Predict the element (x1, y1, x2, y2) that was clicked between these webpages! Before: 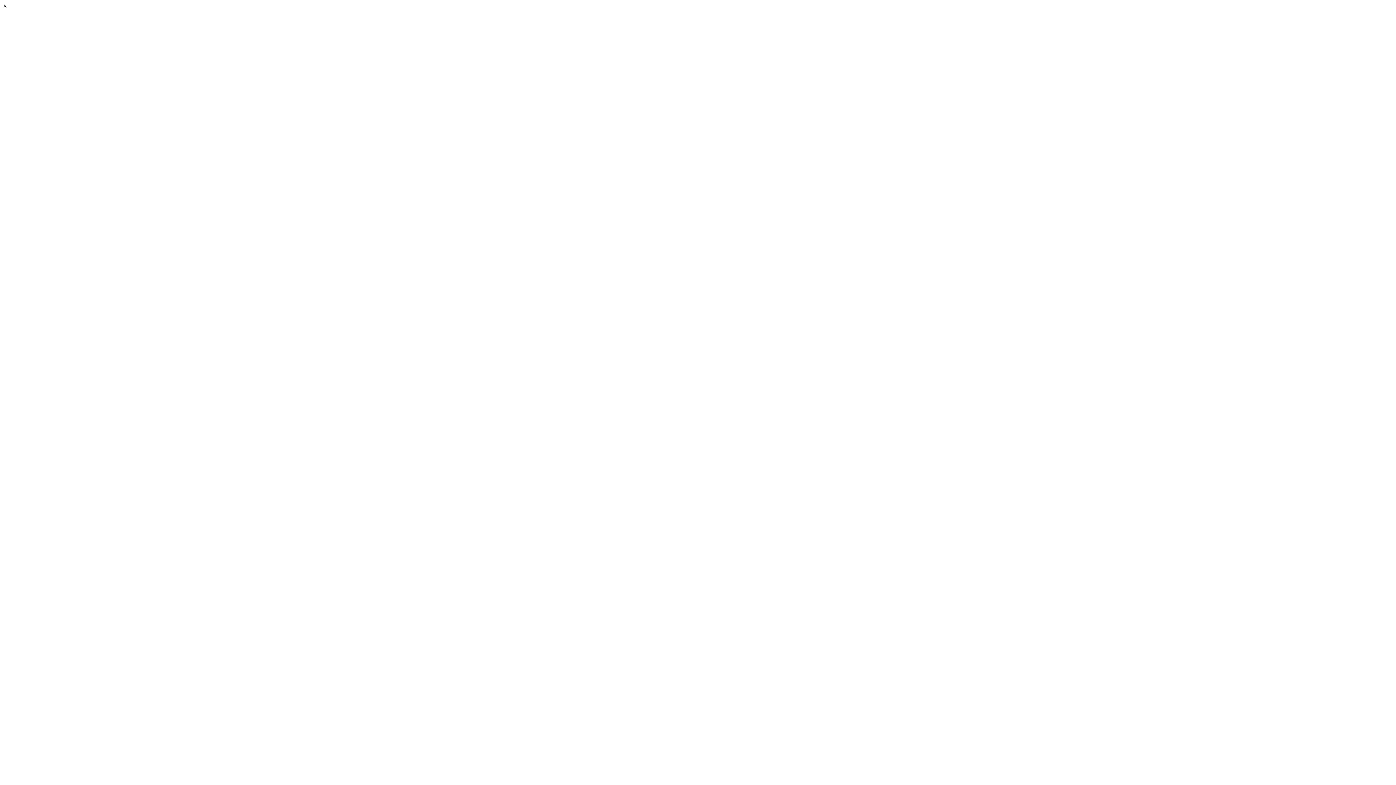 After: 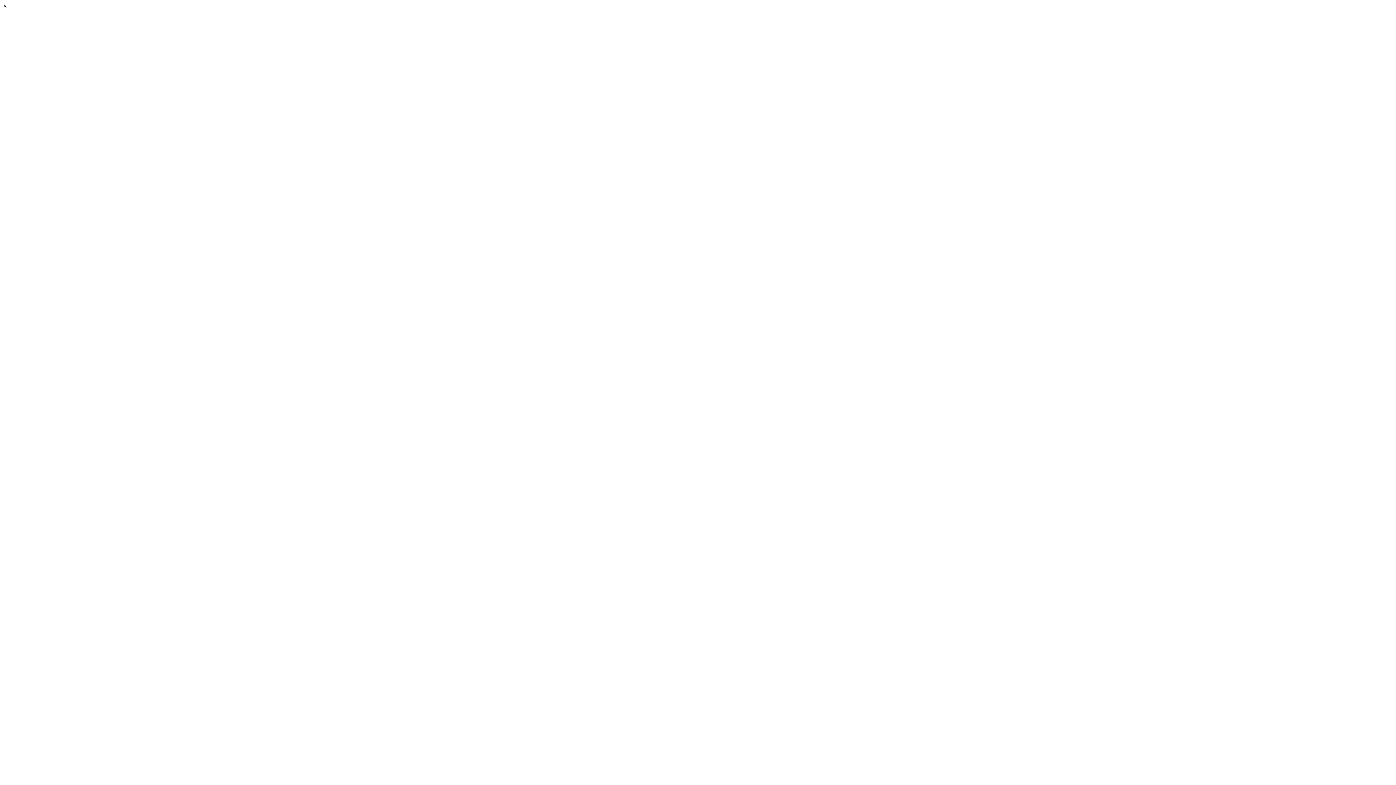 Action: label: Close the image bbox: (2, 2, 1393, 9)